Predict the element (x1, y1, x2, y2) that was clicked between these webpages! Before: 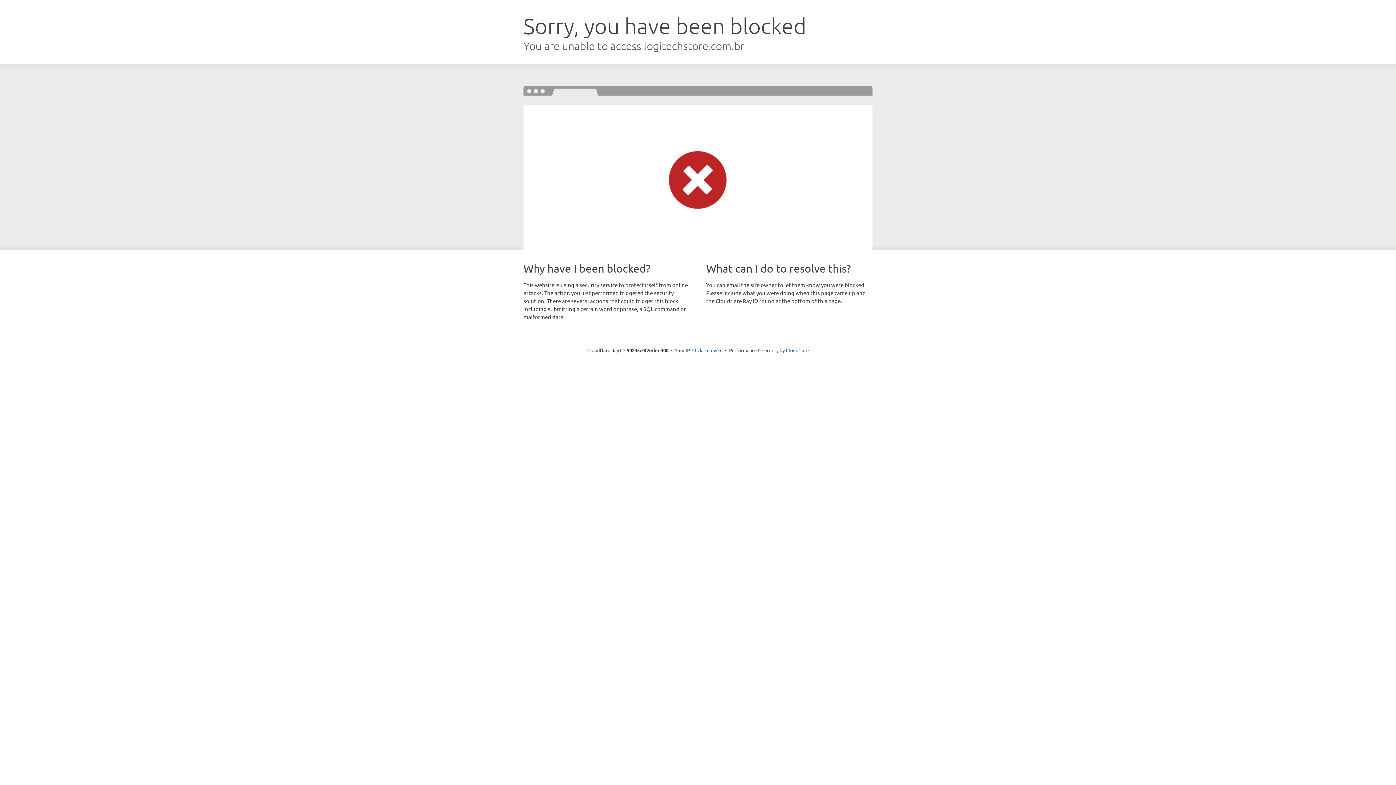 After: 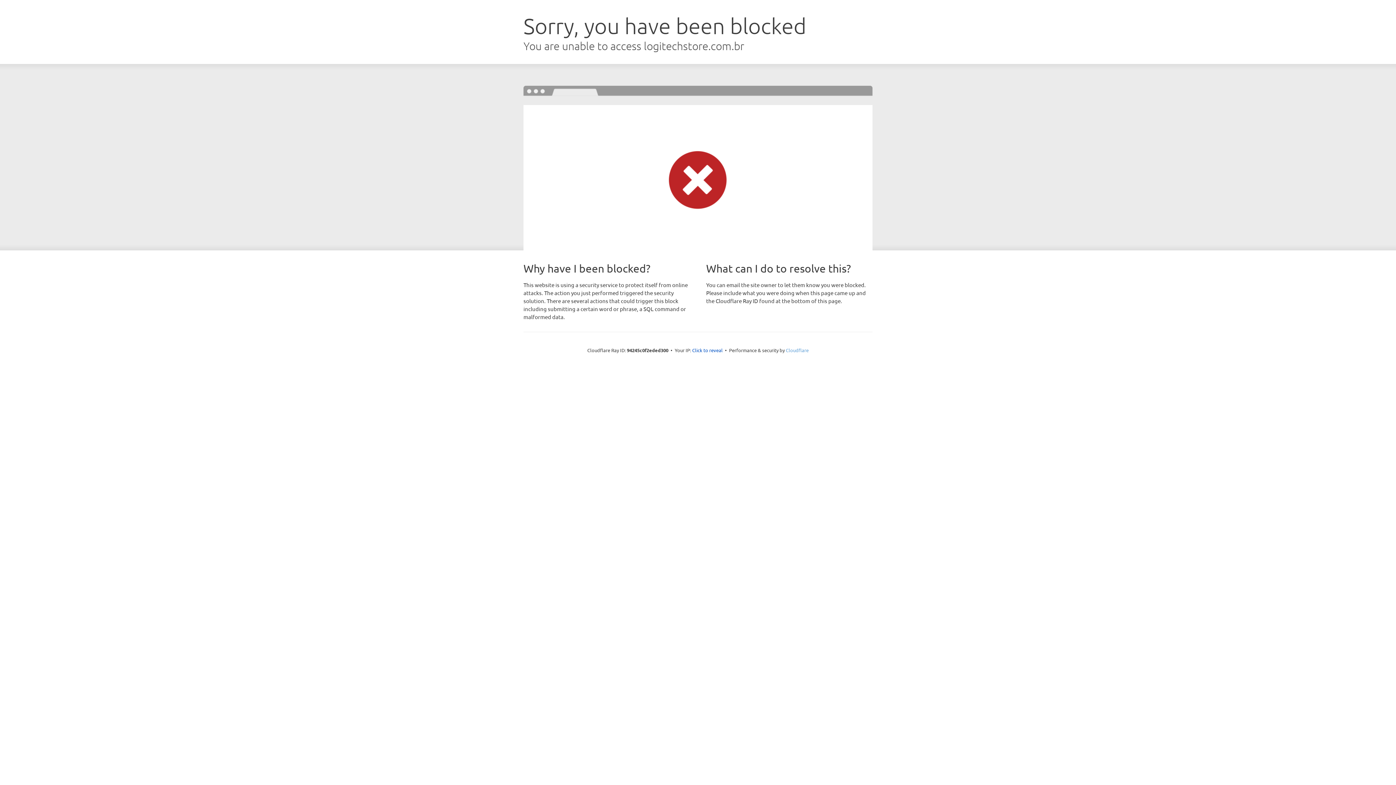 Action: bbox: (786, 347, 808, 353) label: Cloudflare